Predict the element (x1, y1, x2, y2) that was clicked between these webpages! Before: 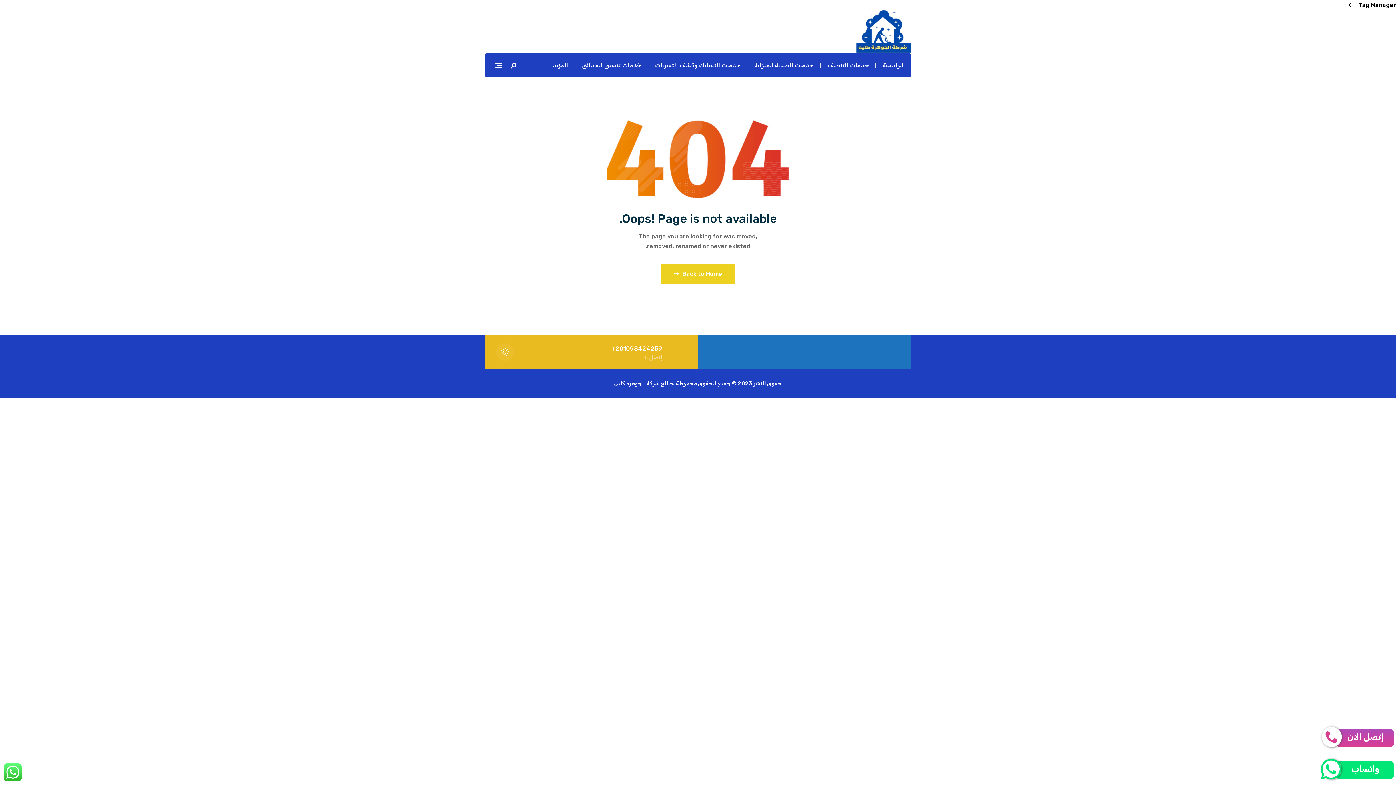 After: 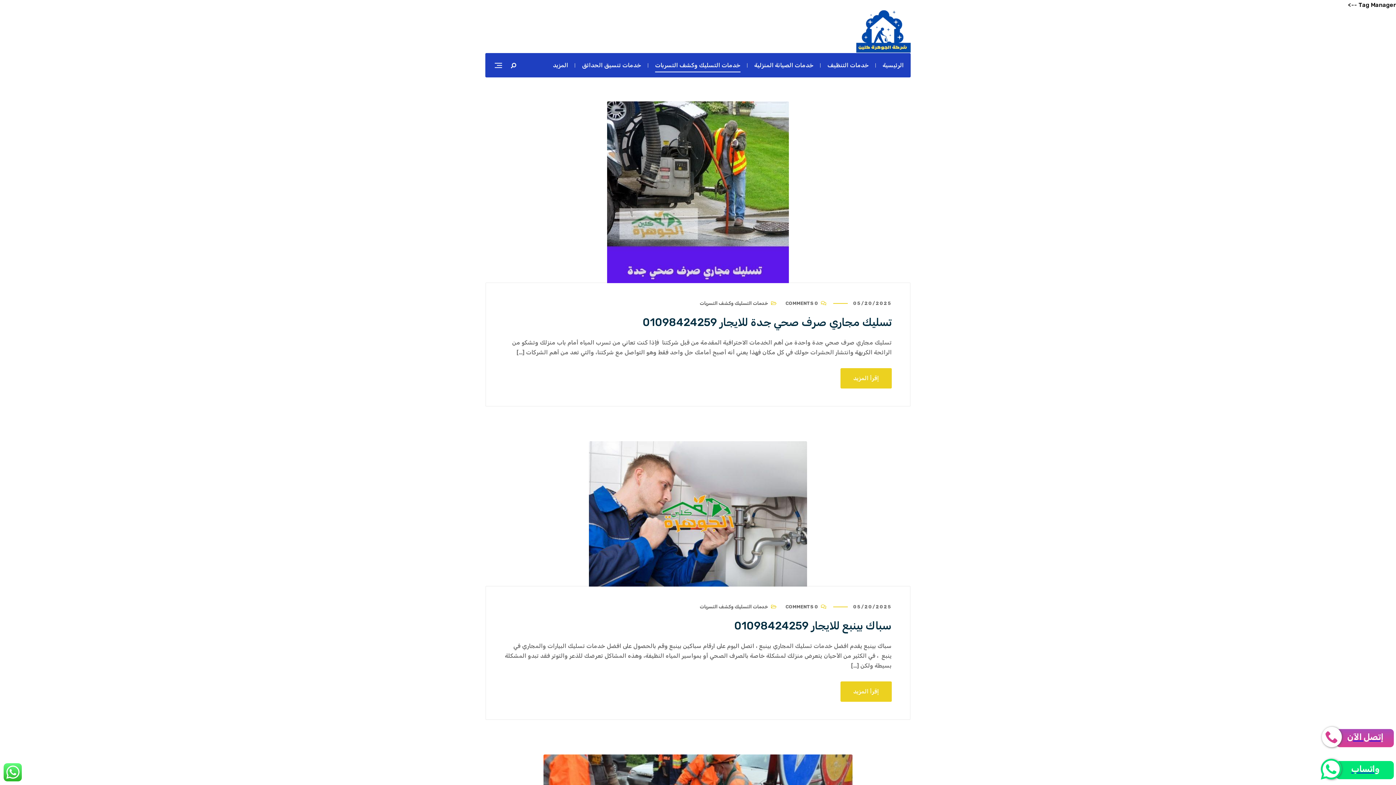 Action: label: خدمات التسليك وكشف التسربات bbox: (655, 53, 740, 77)